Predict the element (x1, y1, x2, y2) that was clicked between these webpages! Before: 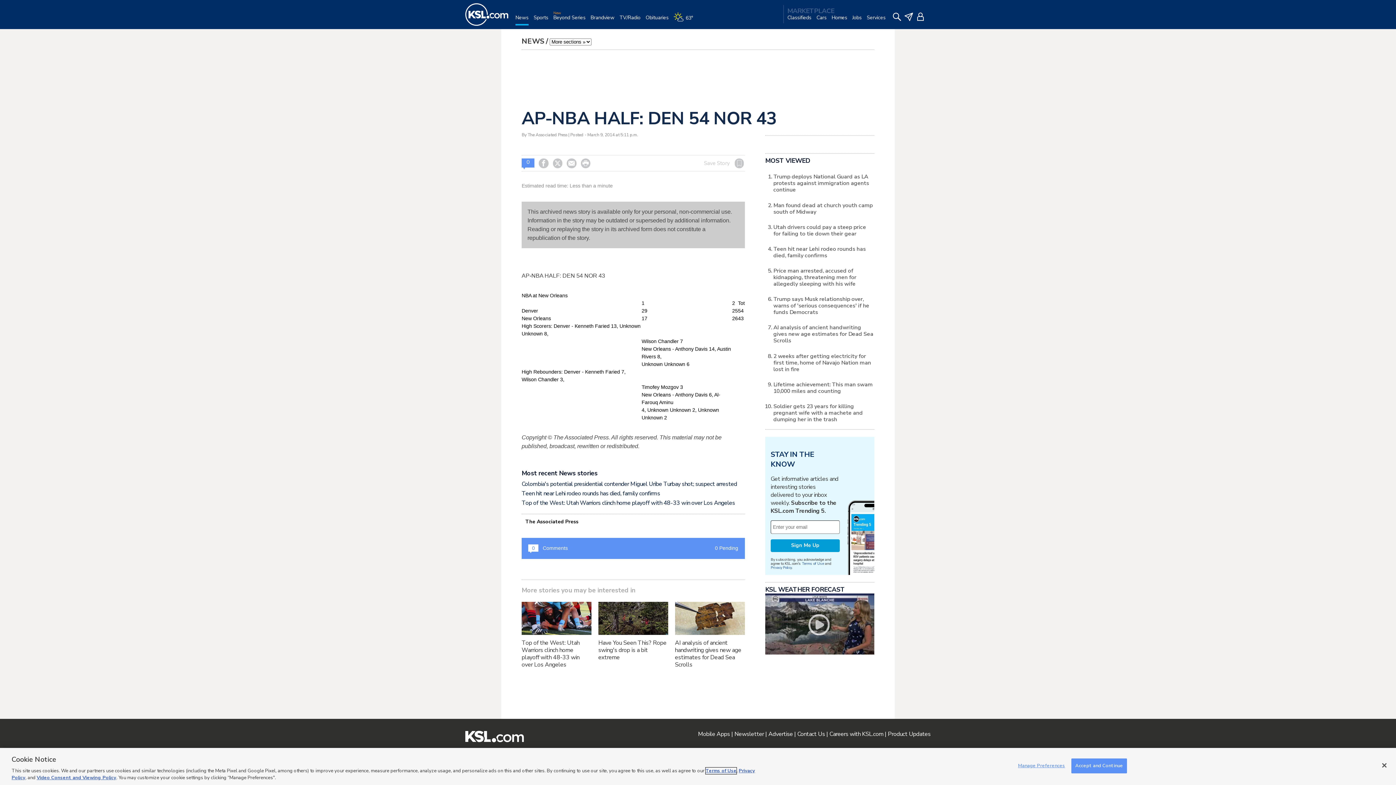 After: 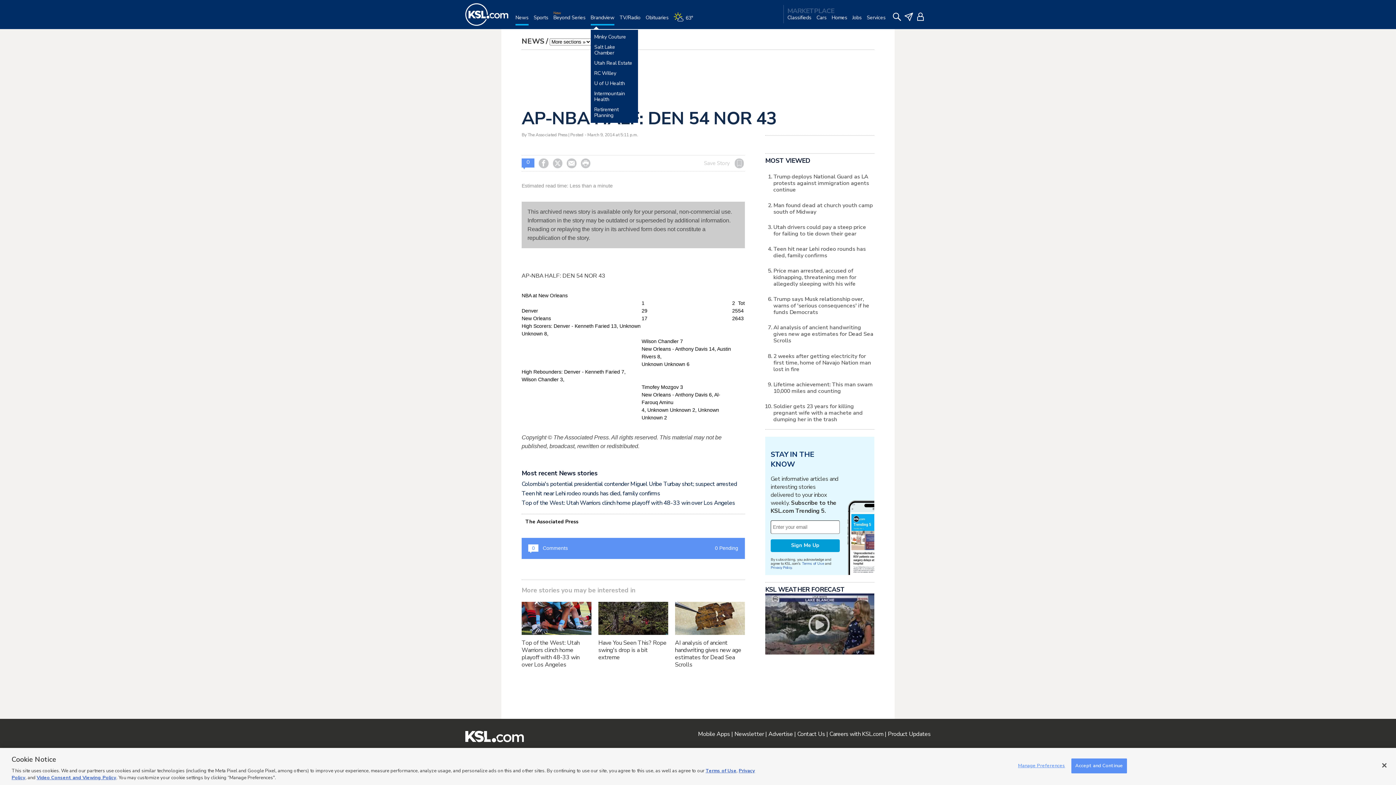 Action: label: Brandview bbox: (590, 14, 614, 29)